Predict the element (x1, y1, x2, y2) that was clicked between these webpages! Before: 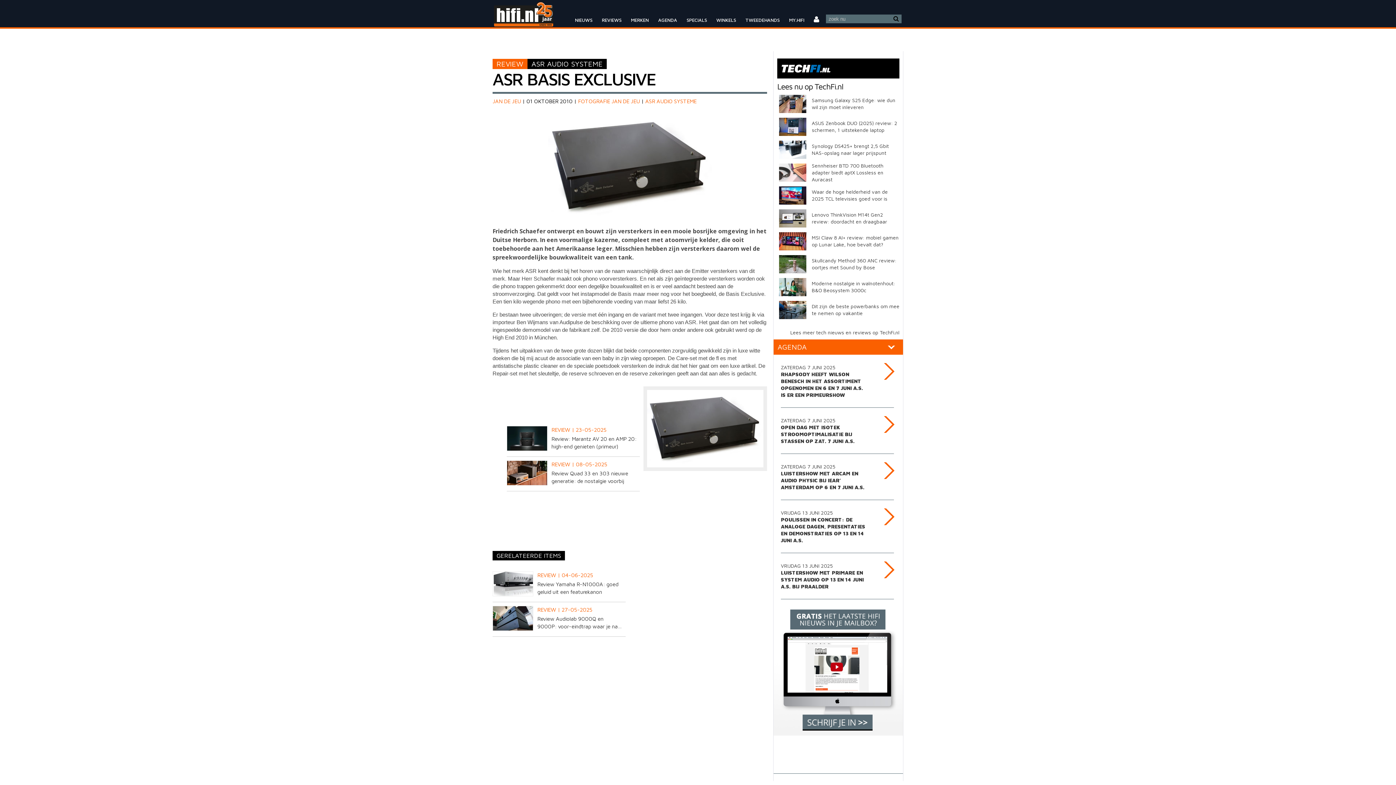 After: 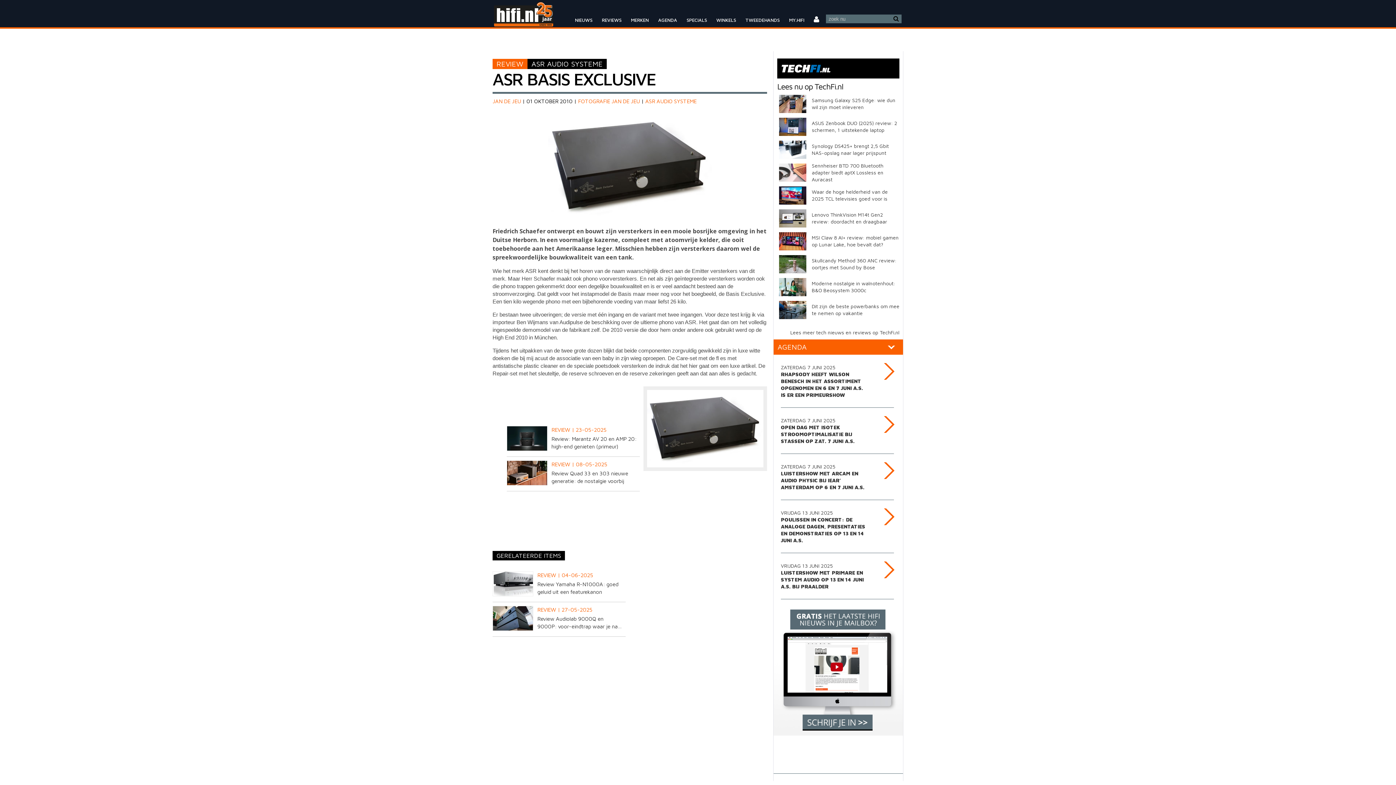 Action: bbox: (781, 68, 832, 74)